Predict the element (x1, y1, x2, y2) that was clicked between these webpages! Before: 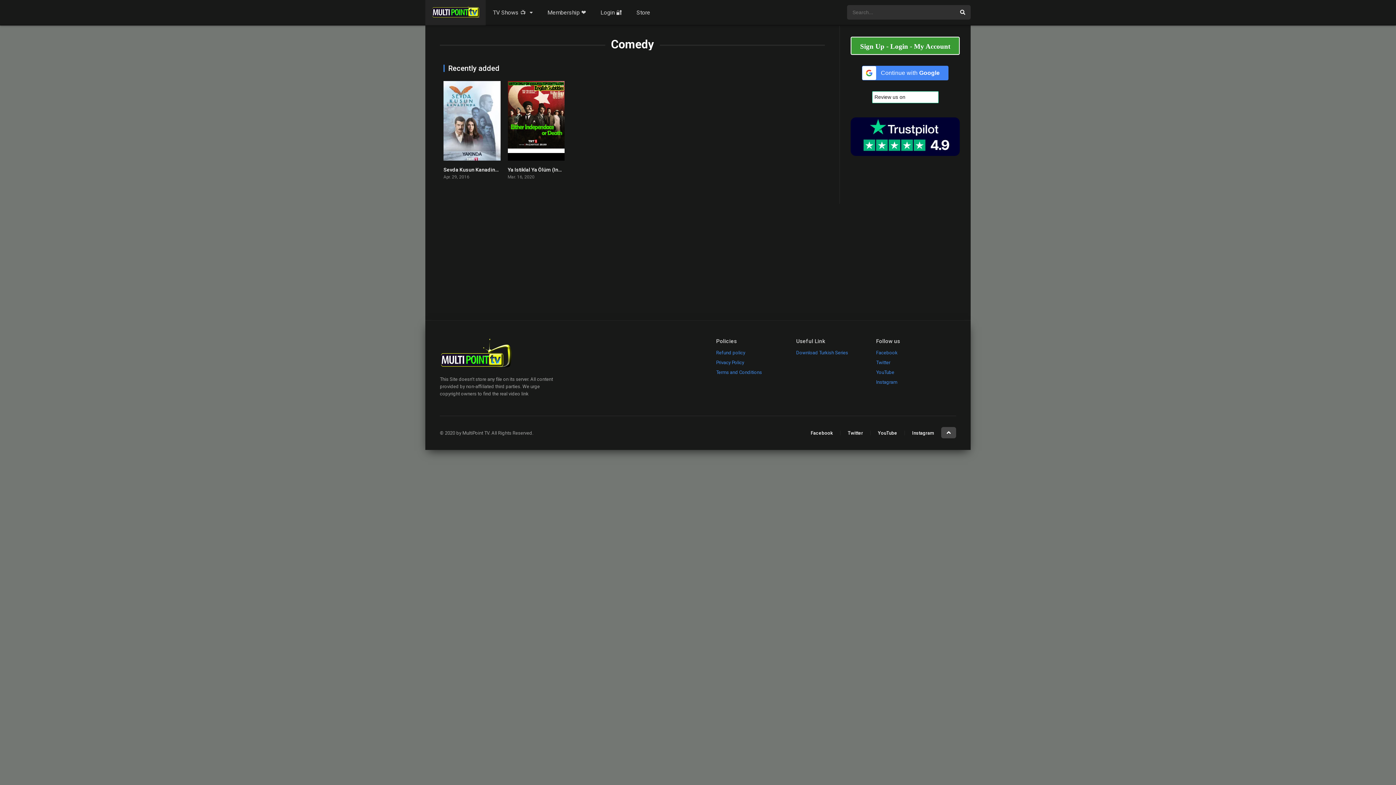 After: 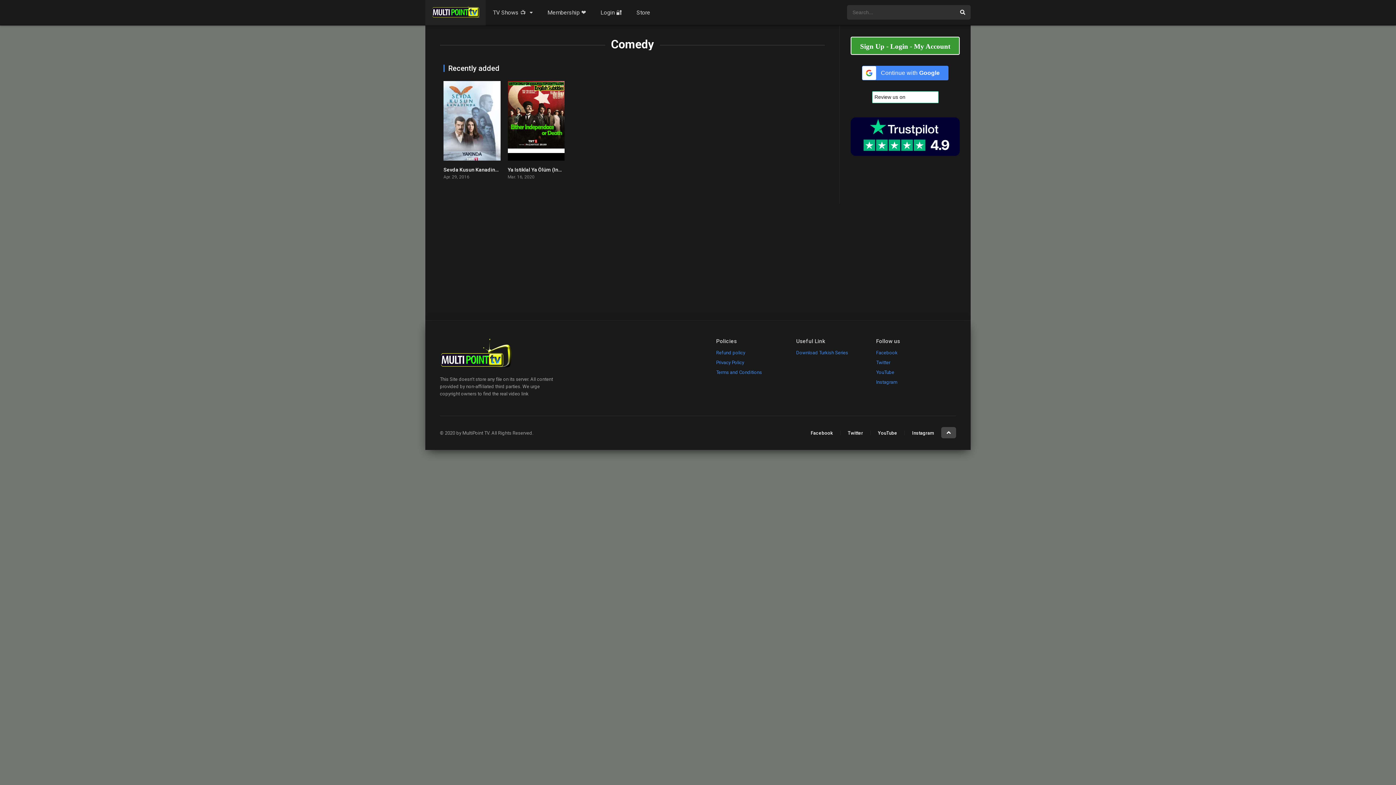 Action: bbox: (850, 117, 960, 156)